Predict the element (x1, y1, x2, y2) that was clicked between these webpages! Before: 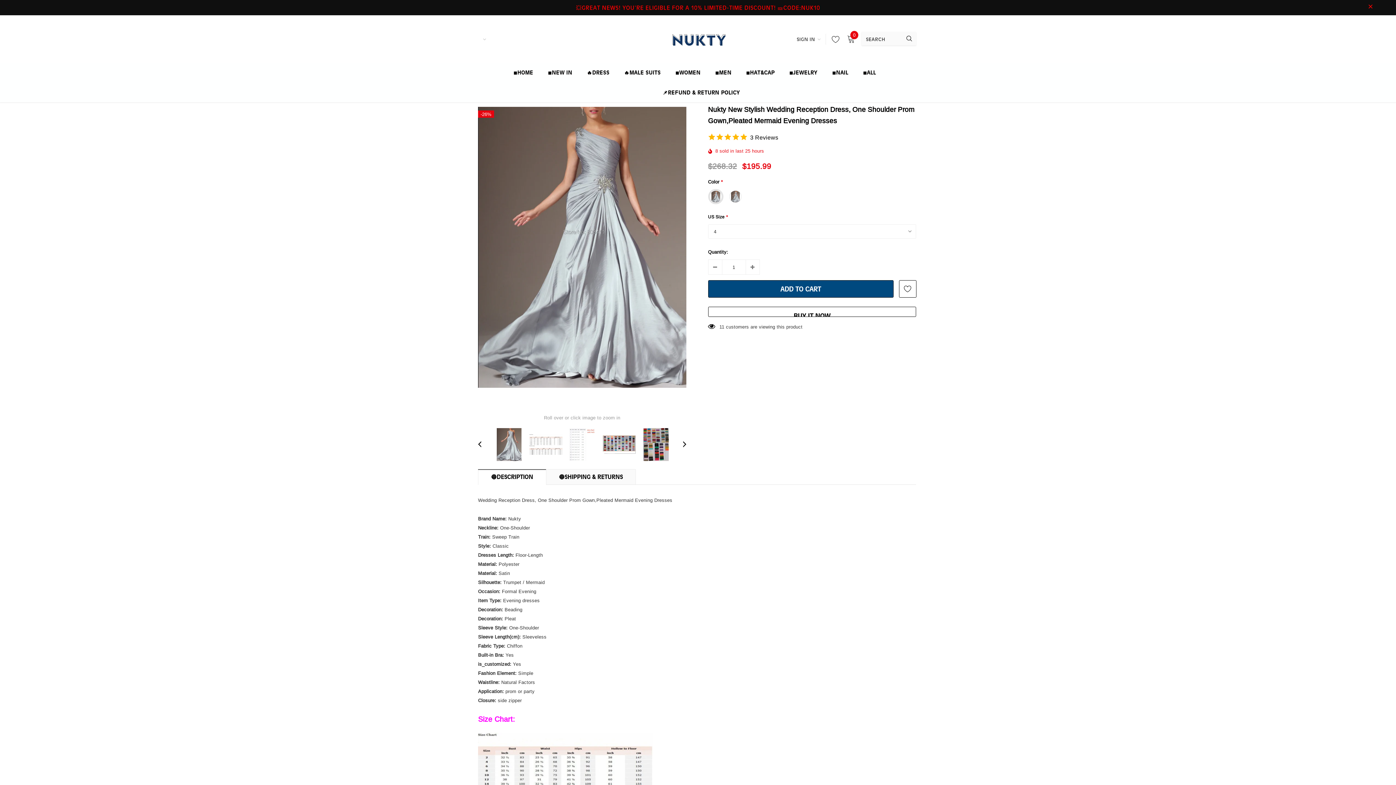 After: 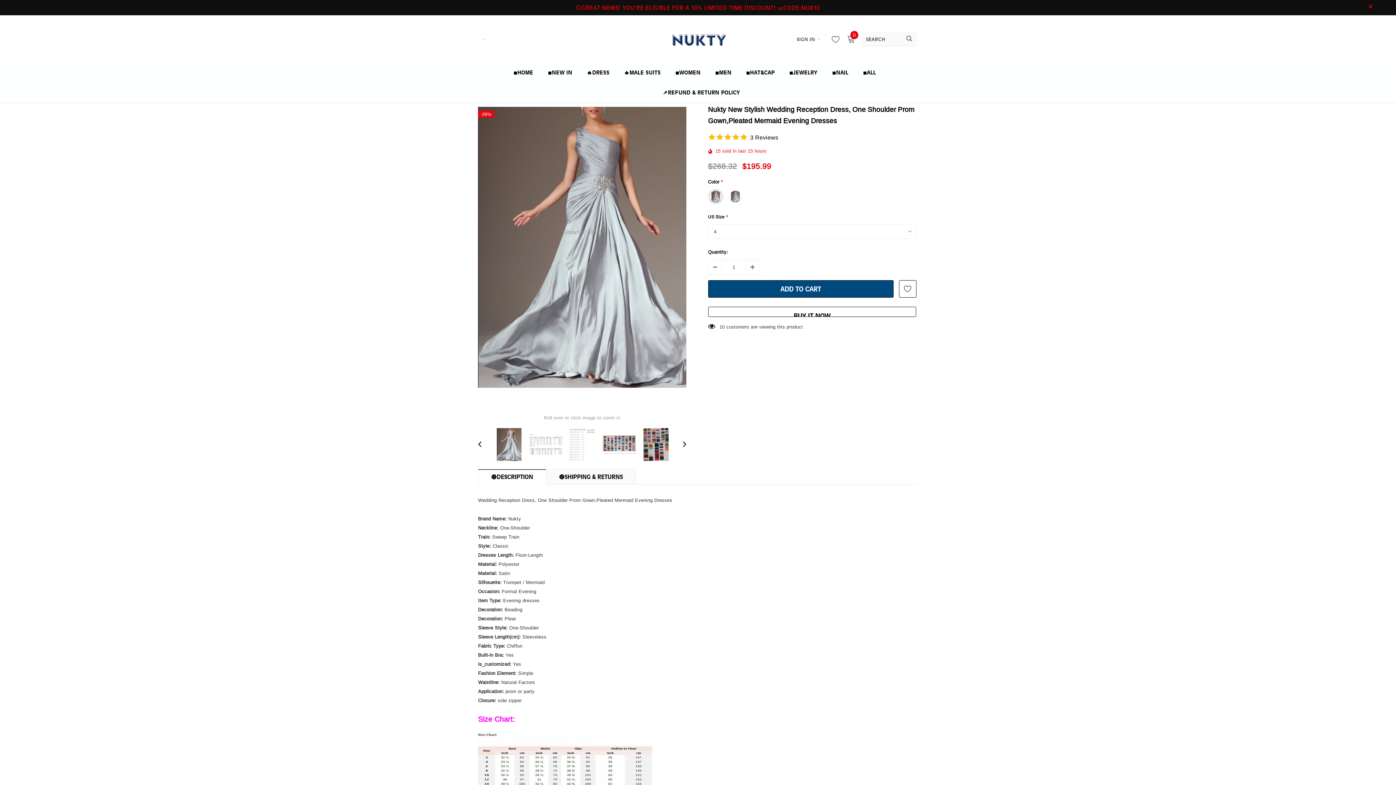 Action: bbox: (827, 32, 840, 45)